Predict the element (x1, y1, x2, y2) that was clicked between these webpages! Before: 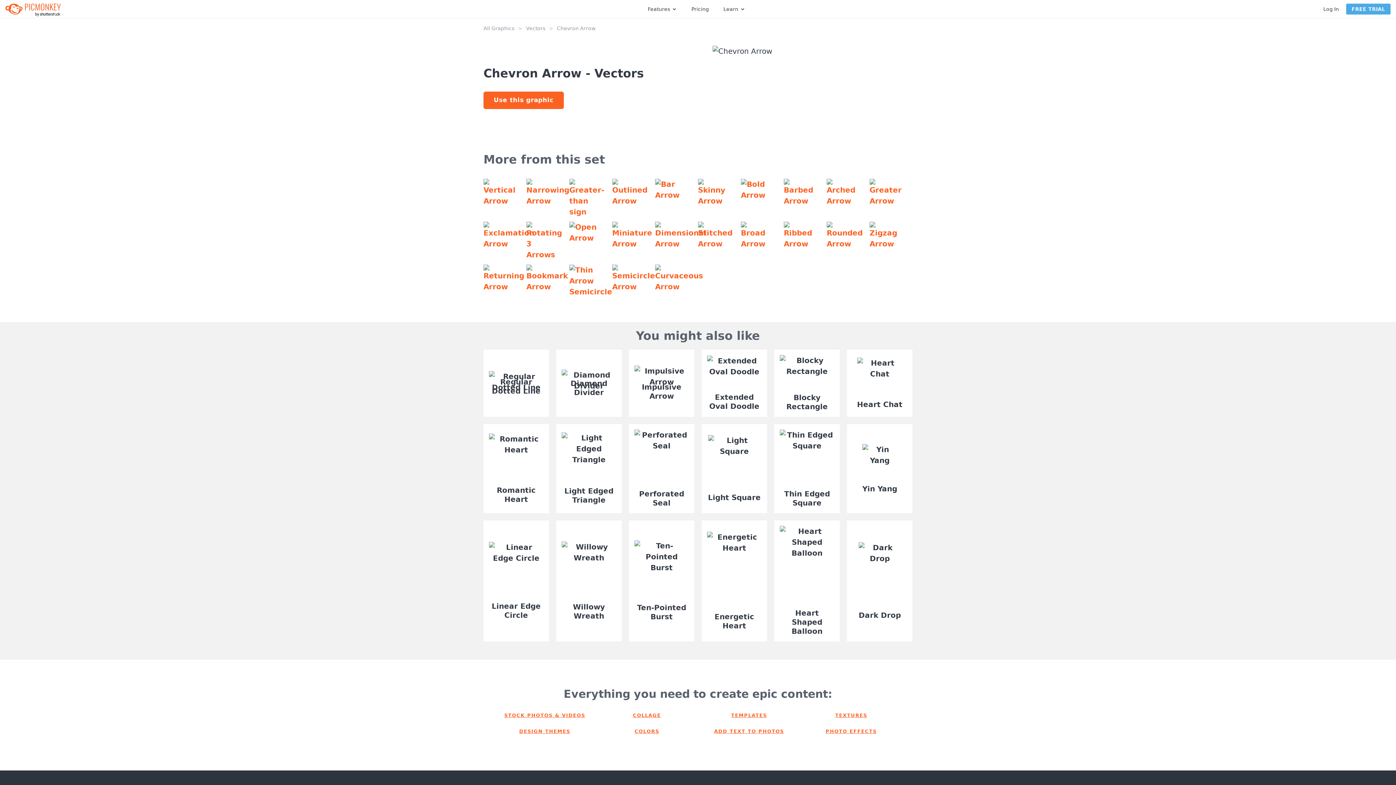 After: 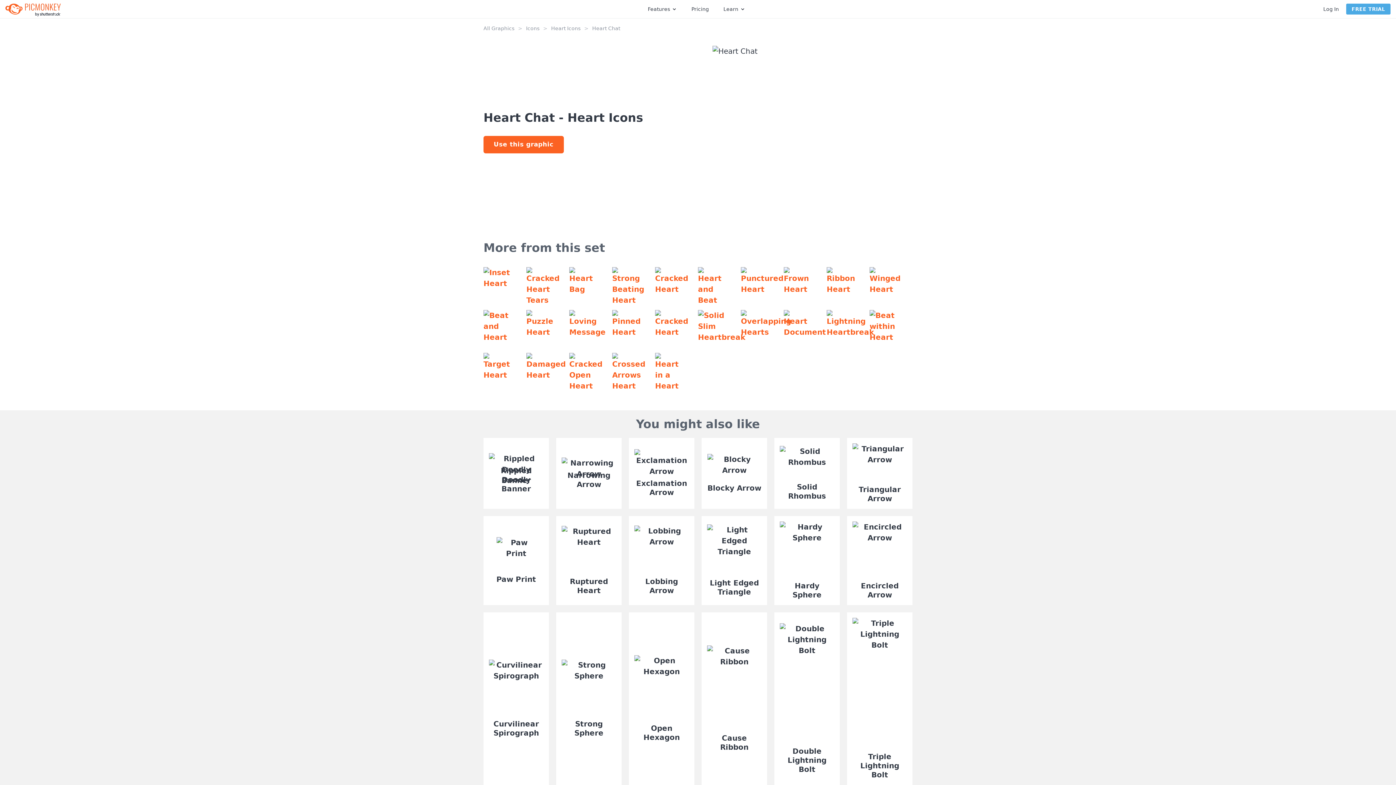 Action: label: Heart Chat bbox: (857, 357, 902, 409)